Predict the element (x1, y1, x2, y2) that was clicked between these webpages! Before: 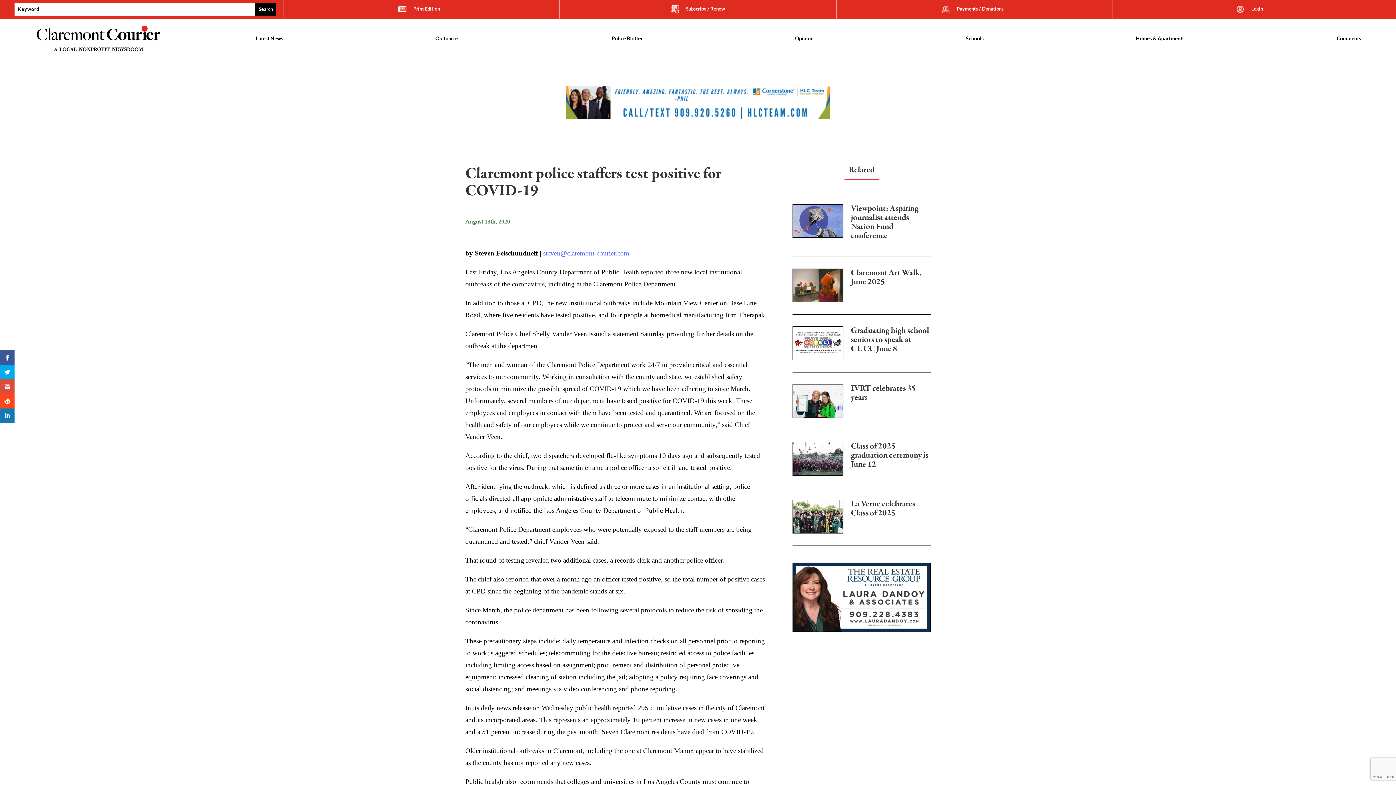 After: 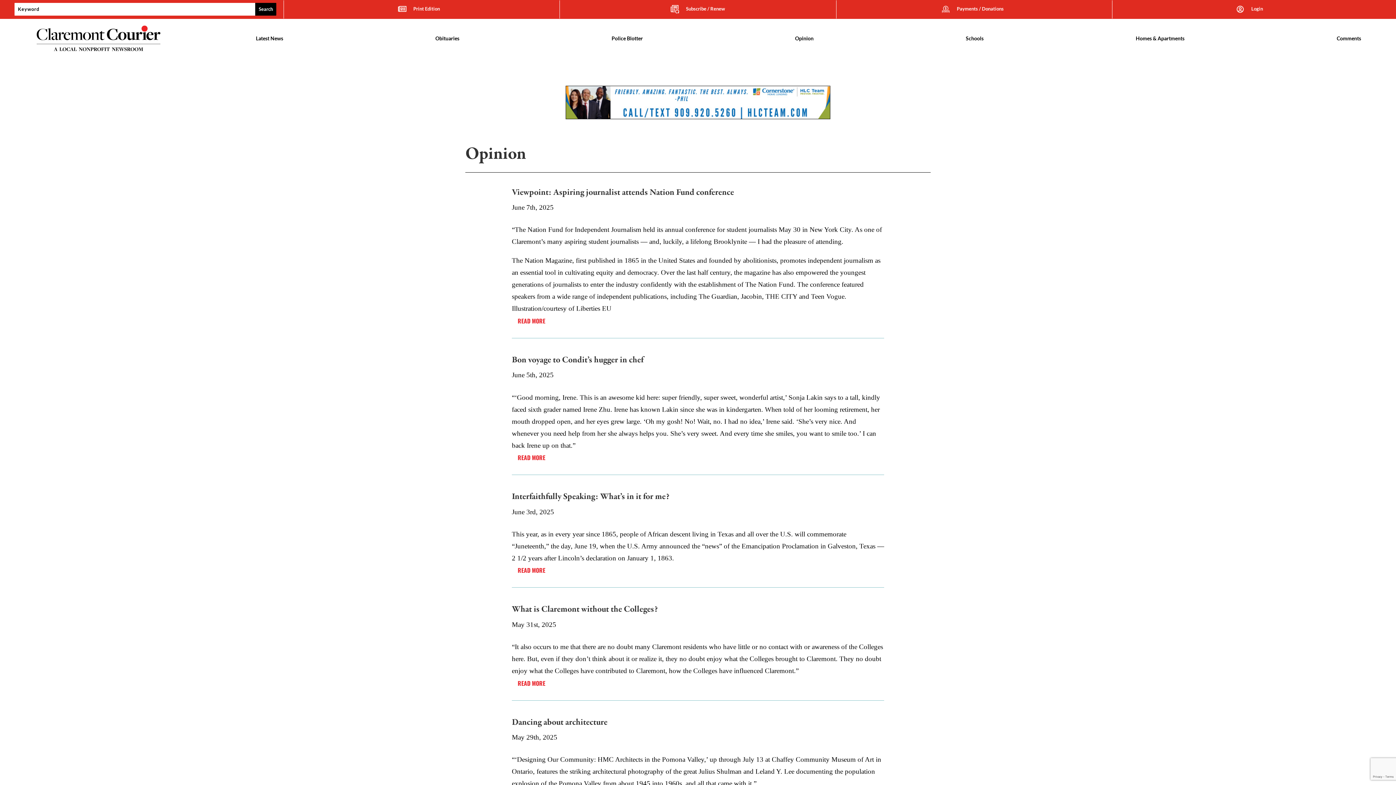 Action: bbox: (795, 24, 813, 52) label: Opinion